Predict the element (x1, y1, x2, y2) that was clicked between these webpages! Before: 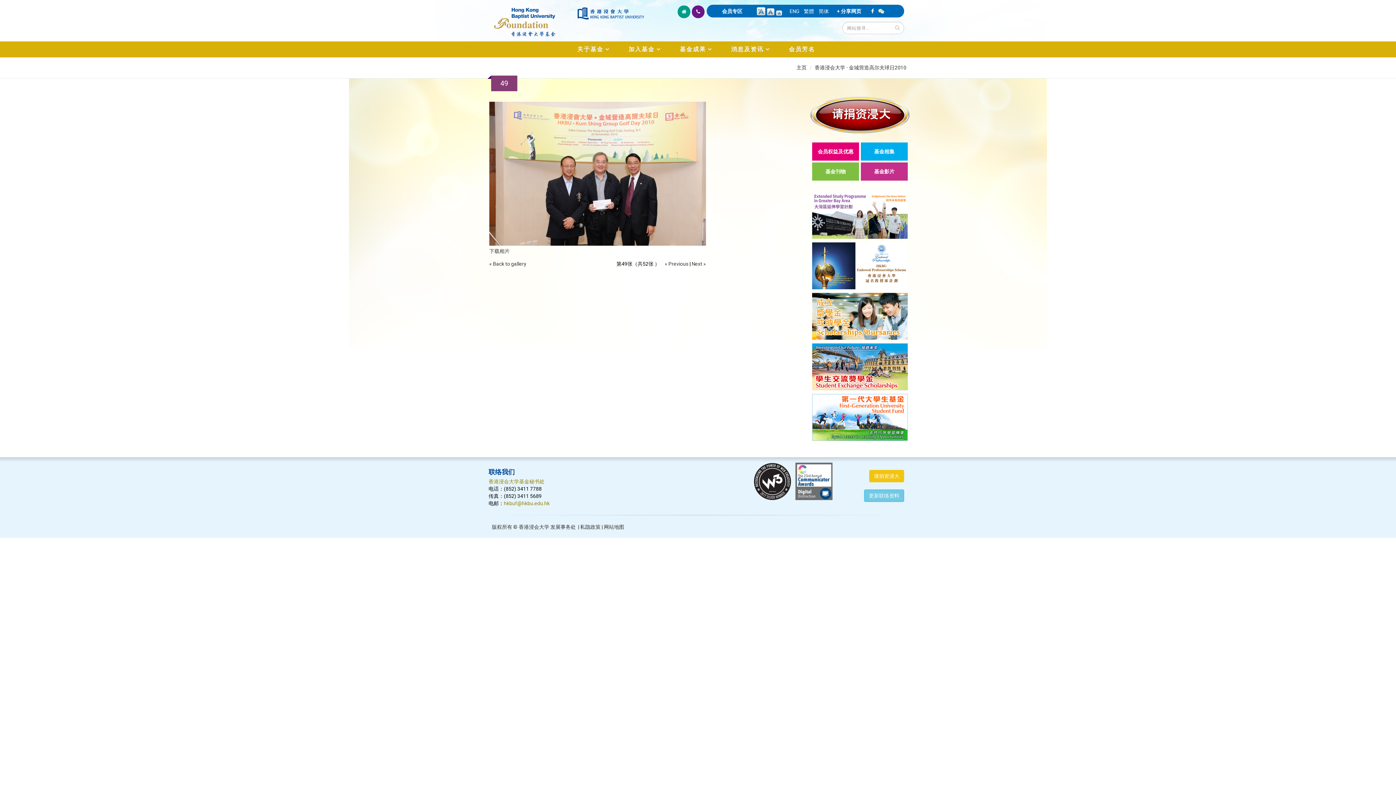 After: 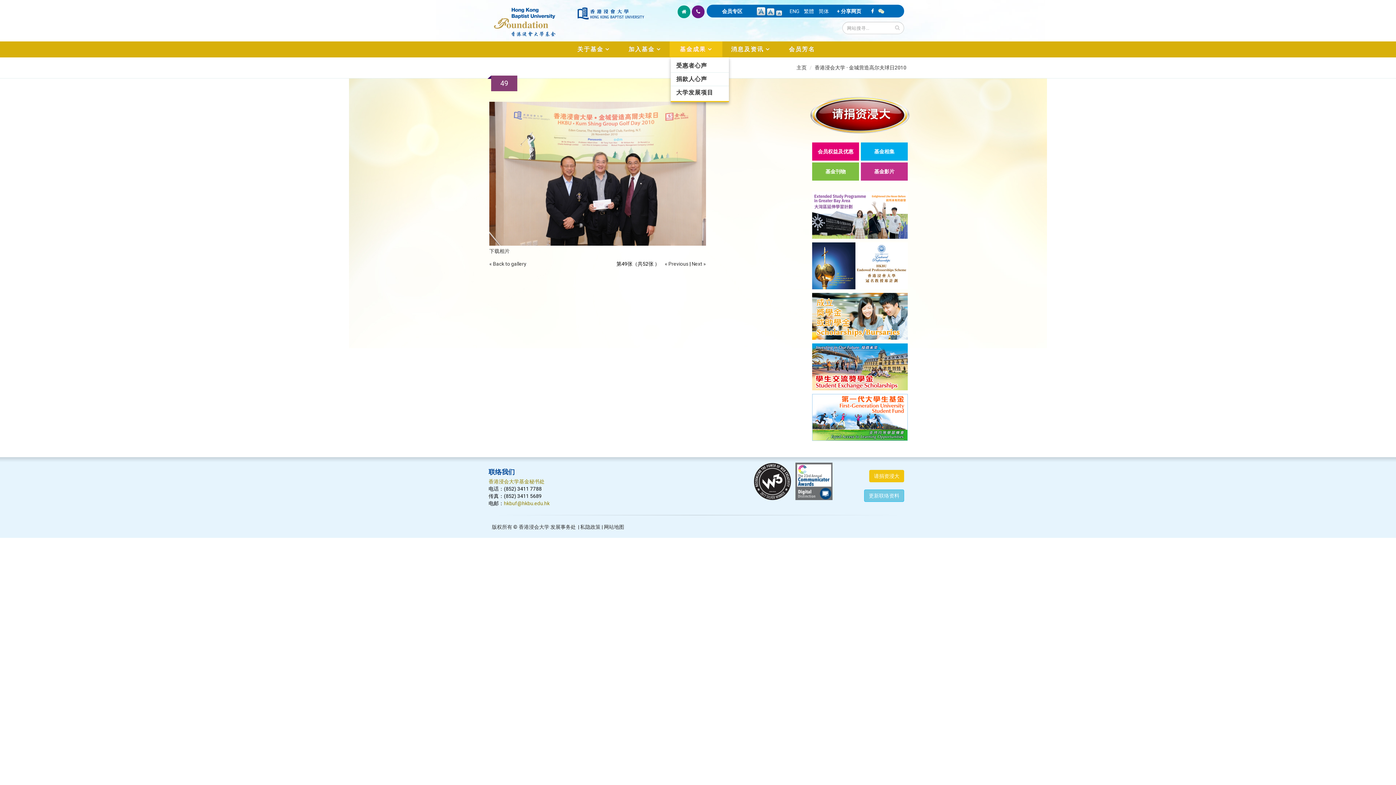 Action: bbox: (669, 41, 722, 57) label: 基金成果